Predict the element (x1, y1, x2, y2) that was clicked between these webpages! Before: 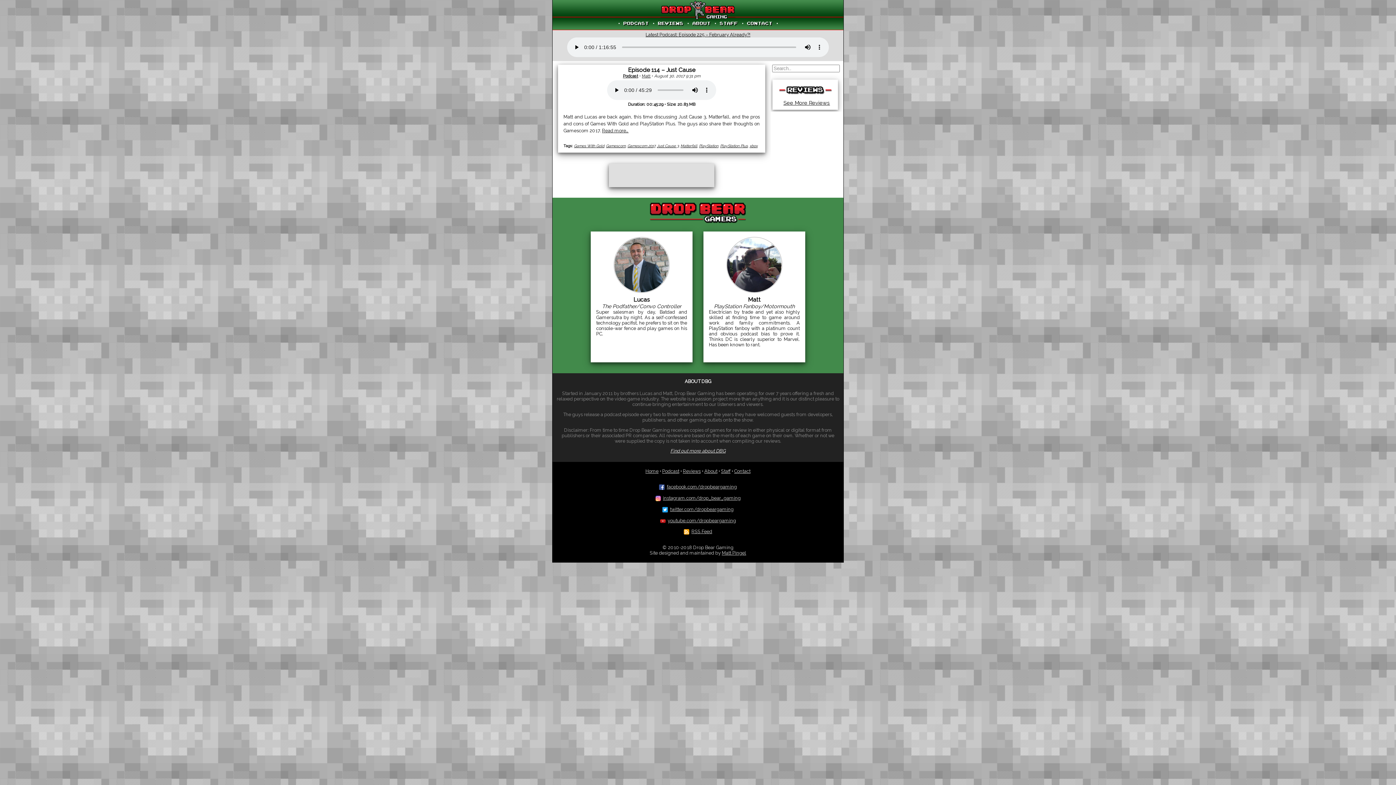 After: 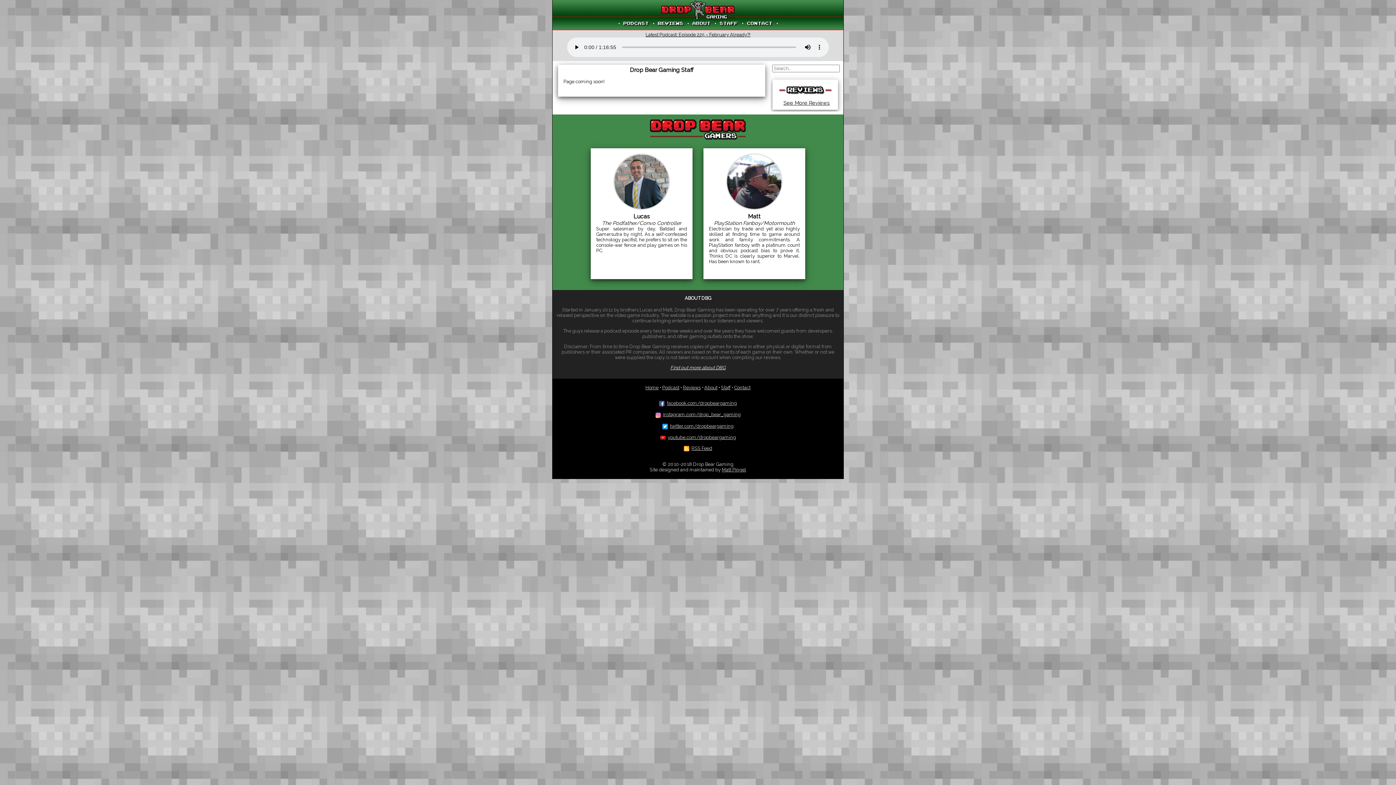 Action: label: Staff bbox: (721, 468, 730, 474)